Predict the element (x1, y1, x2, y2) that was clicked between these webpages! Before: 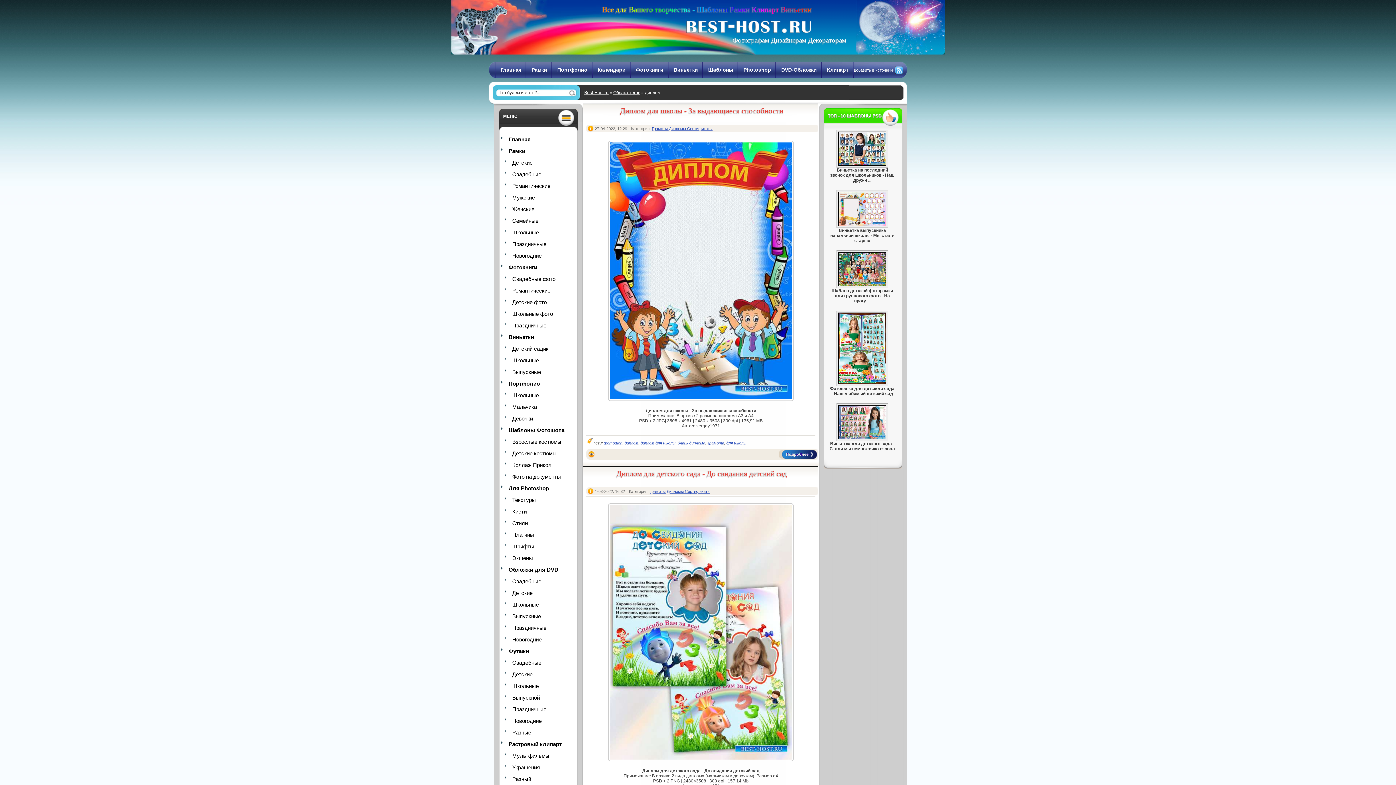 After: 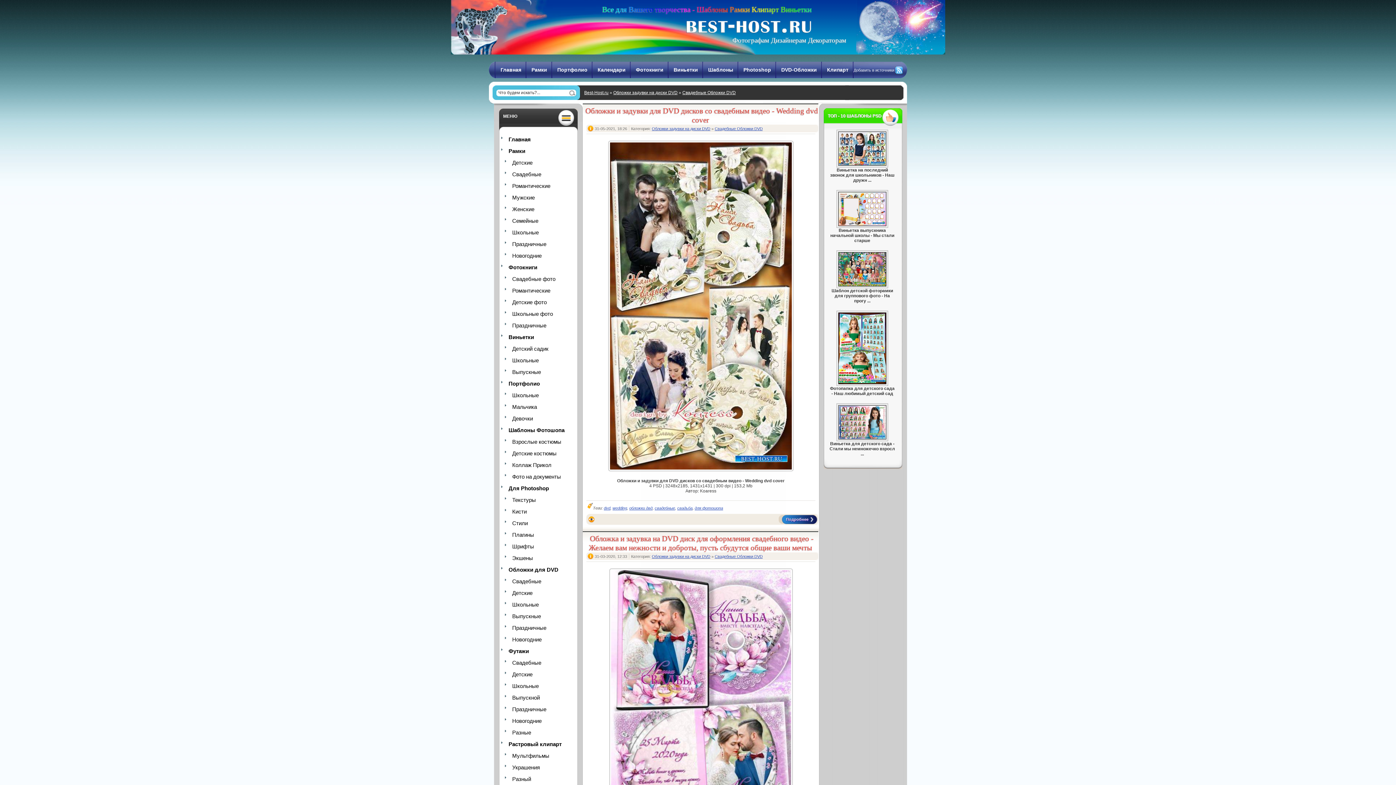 Action: bbox: (505, 576, 569, 586) label: Свадебные